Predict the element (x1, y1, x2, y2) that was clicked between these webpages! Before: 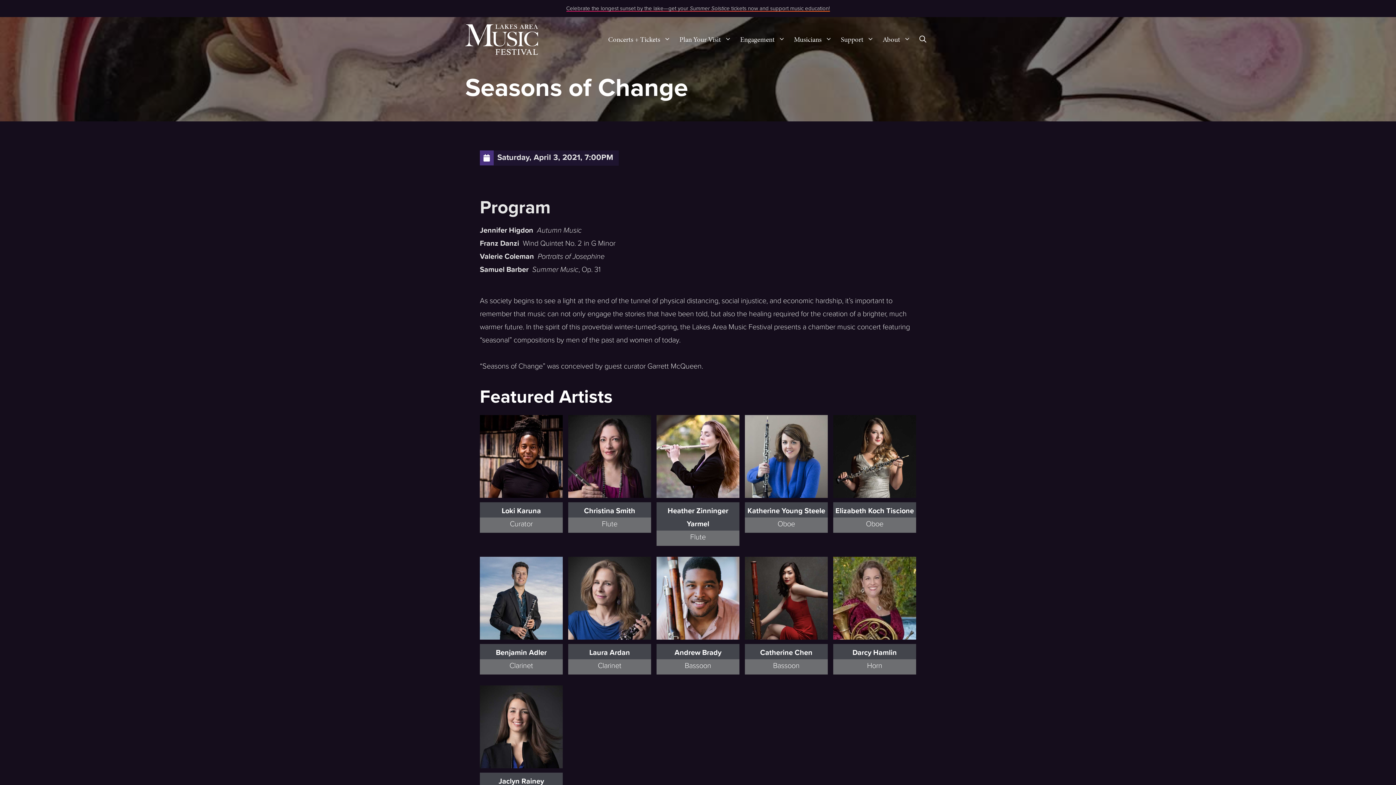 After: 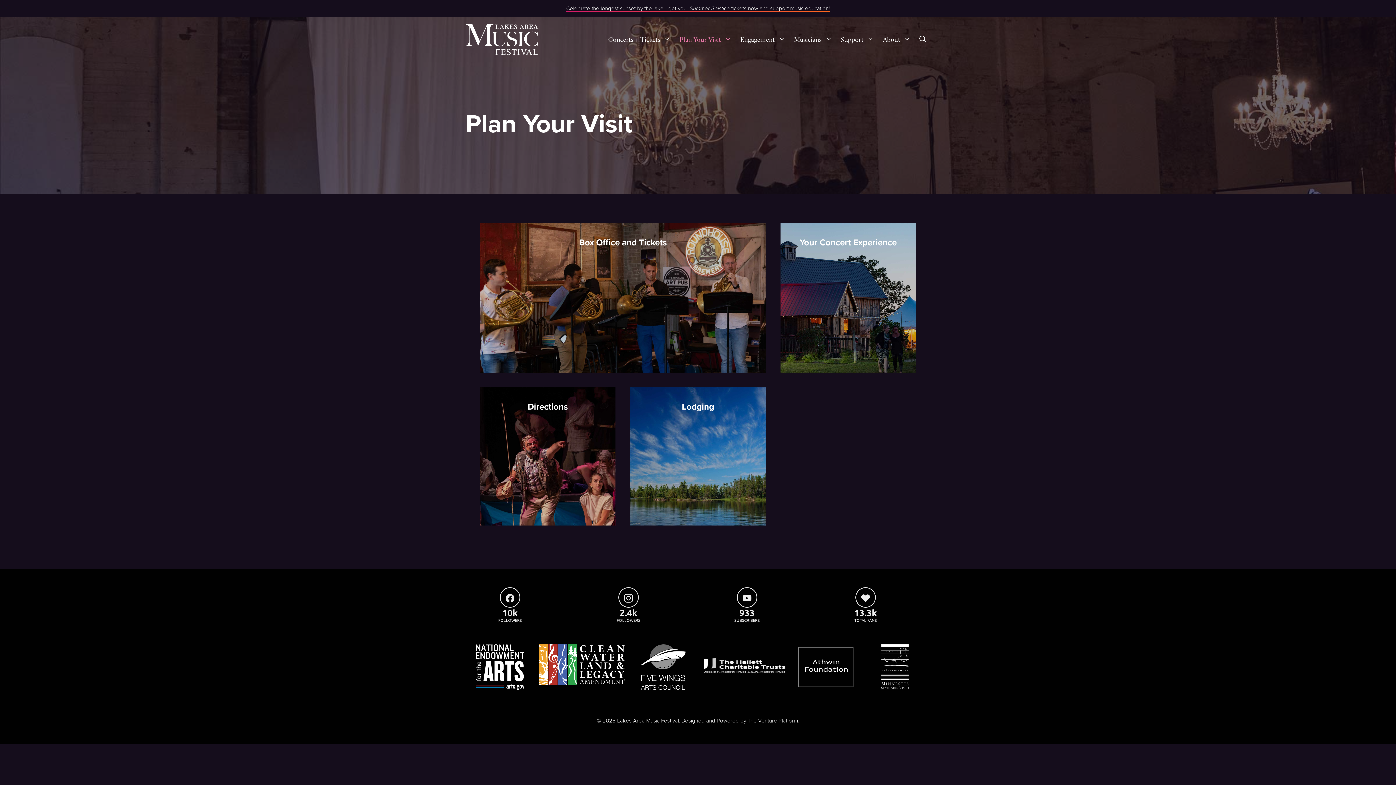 Action: bbox: (675, 28, 736, 50) label: Plan Your Visit